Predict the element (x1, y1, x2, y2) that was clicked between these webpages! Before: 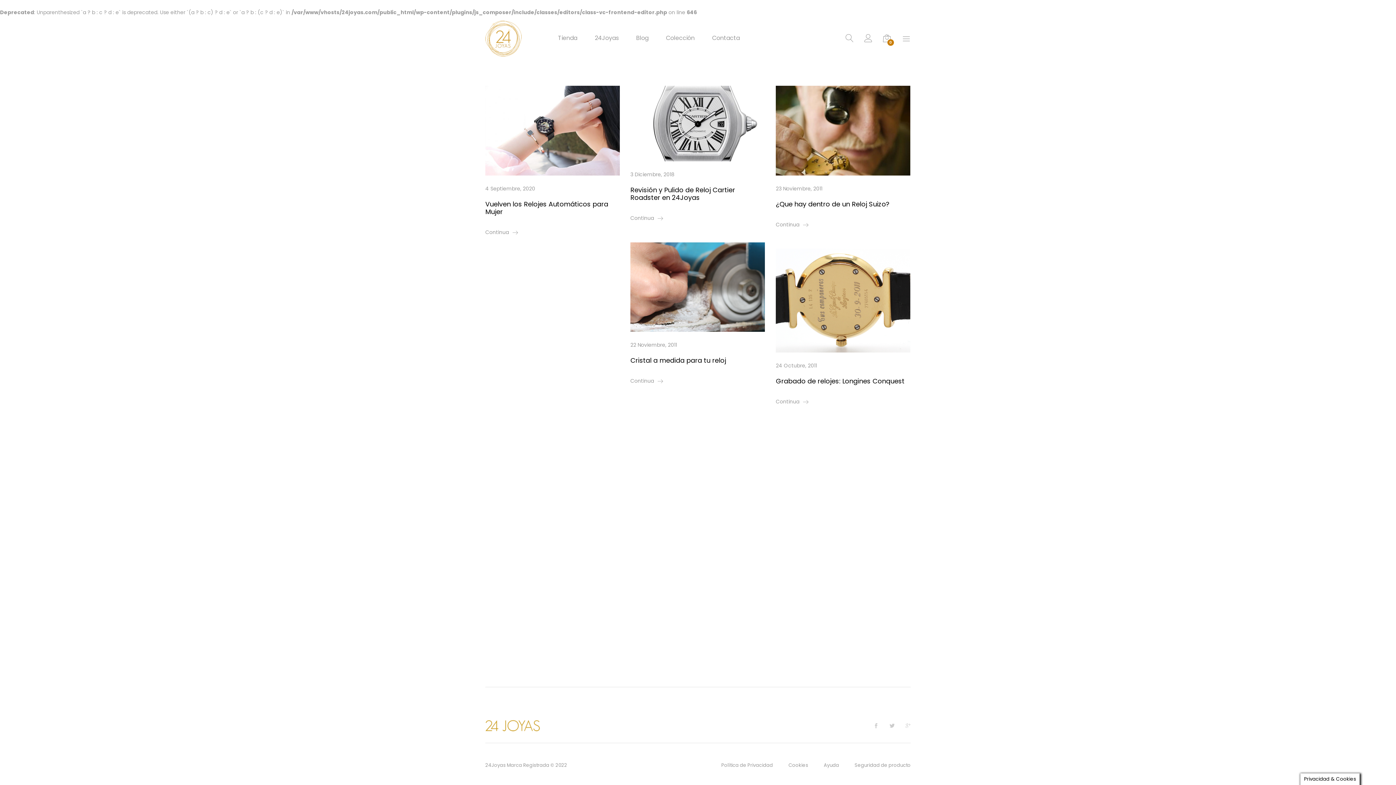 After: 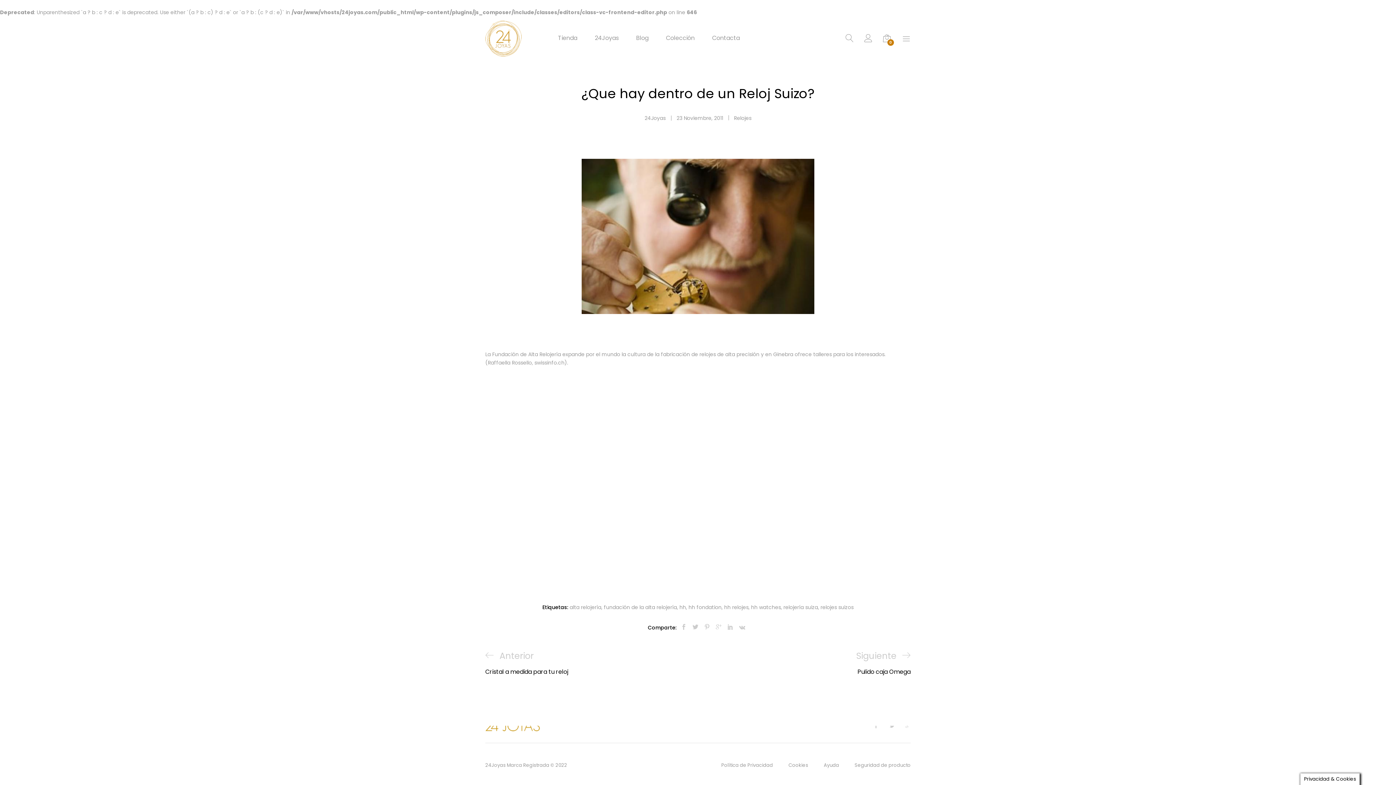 Action: label: ¿Que hay dentro de un Reloj Suizo? bbox: (776, 199, 889, 208)